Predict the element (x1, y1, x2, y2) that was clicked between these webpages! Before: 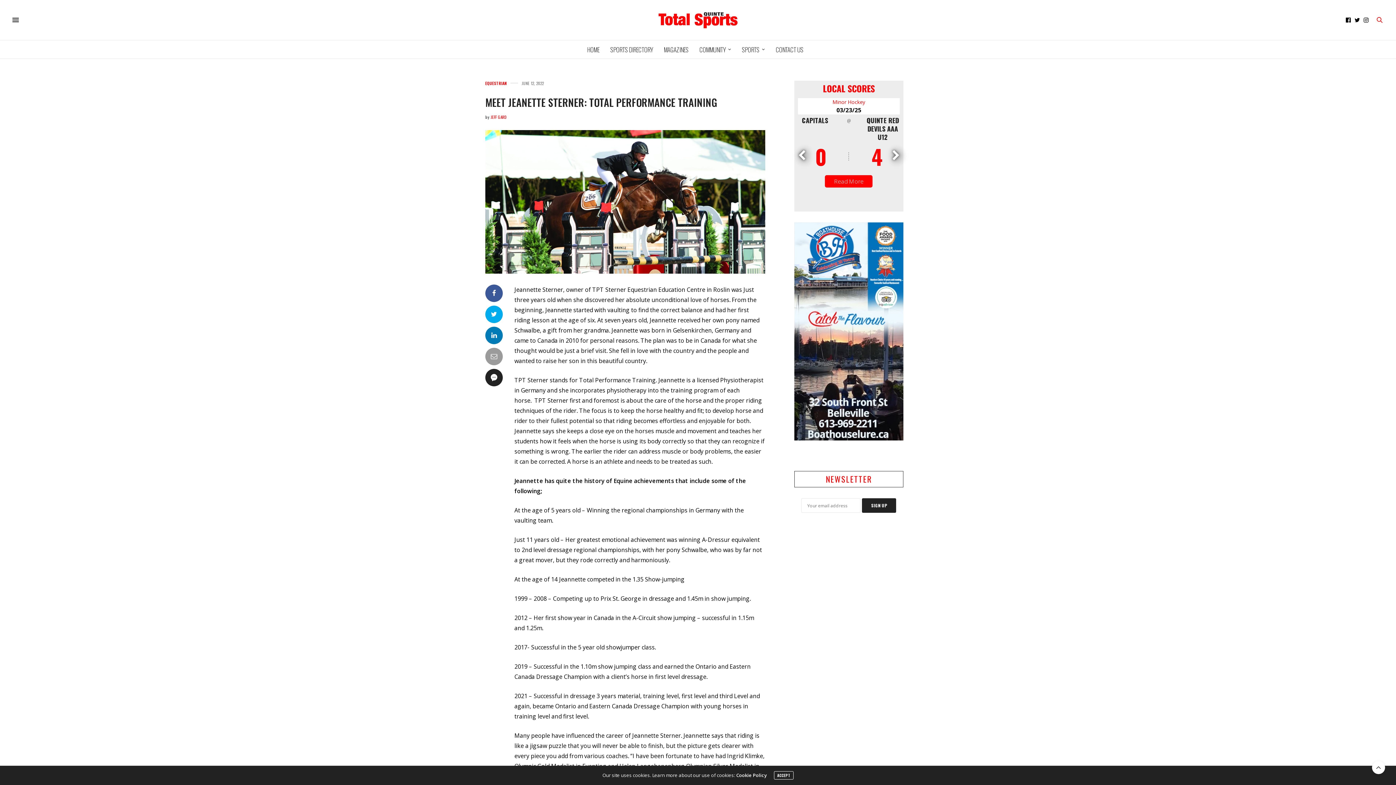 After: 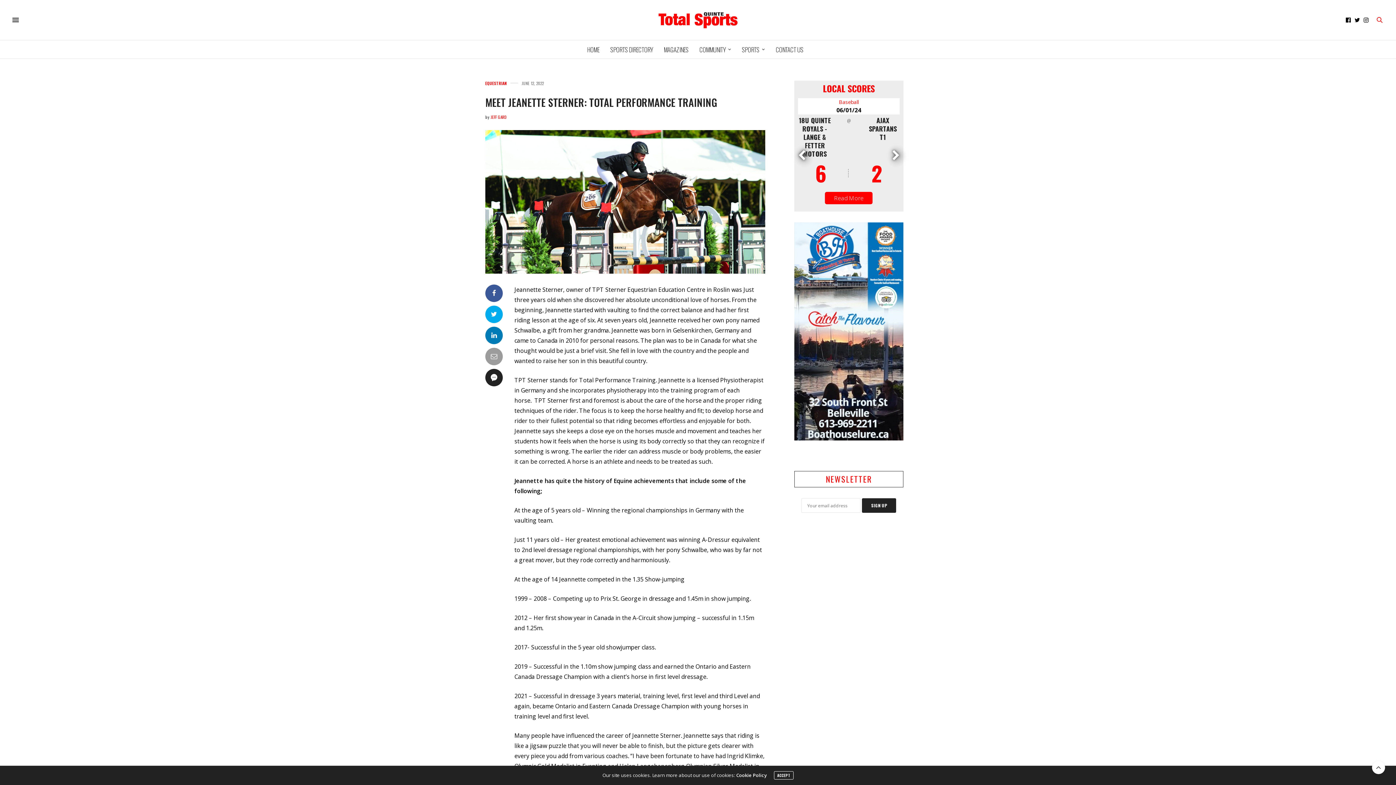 Action: bbox: (485, 284, 502, 302)